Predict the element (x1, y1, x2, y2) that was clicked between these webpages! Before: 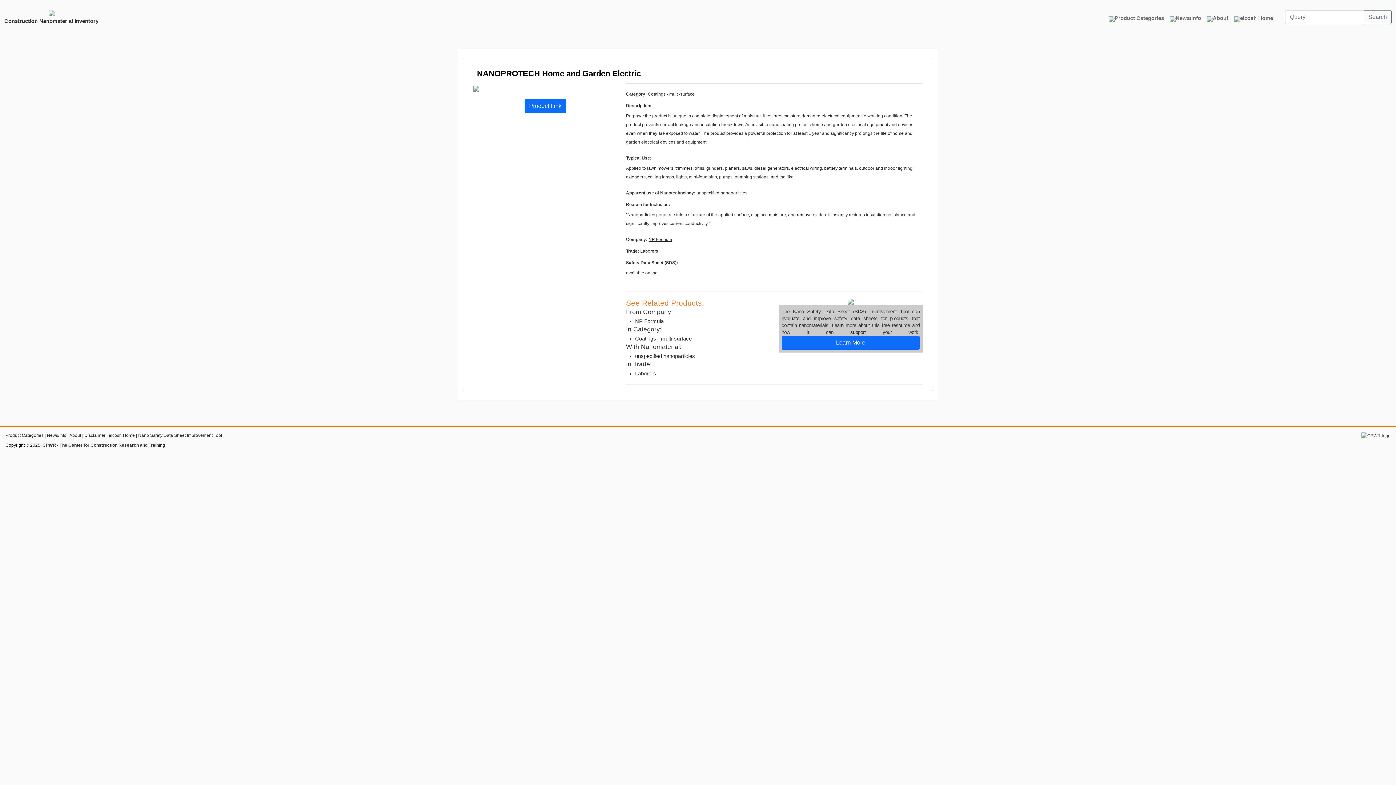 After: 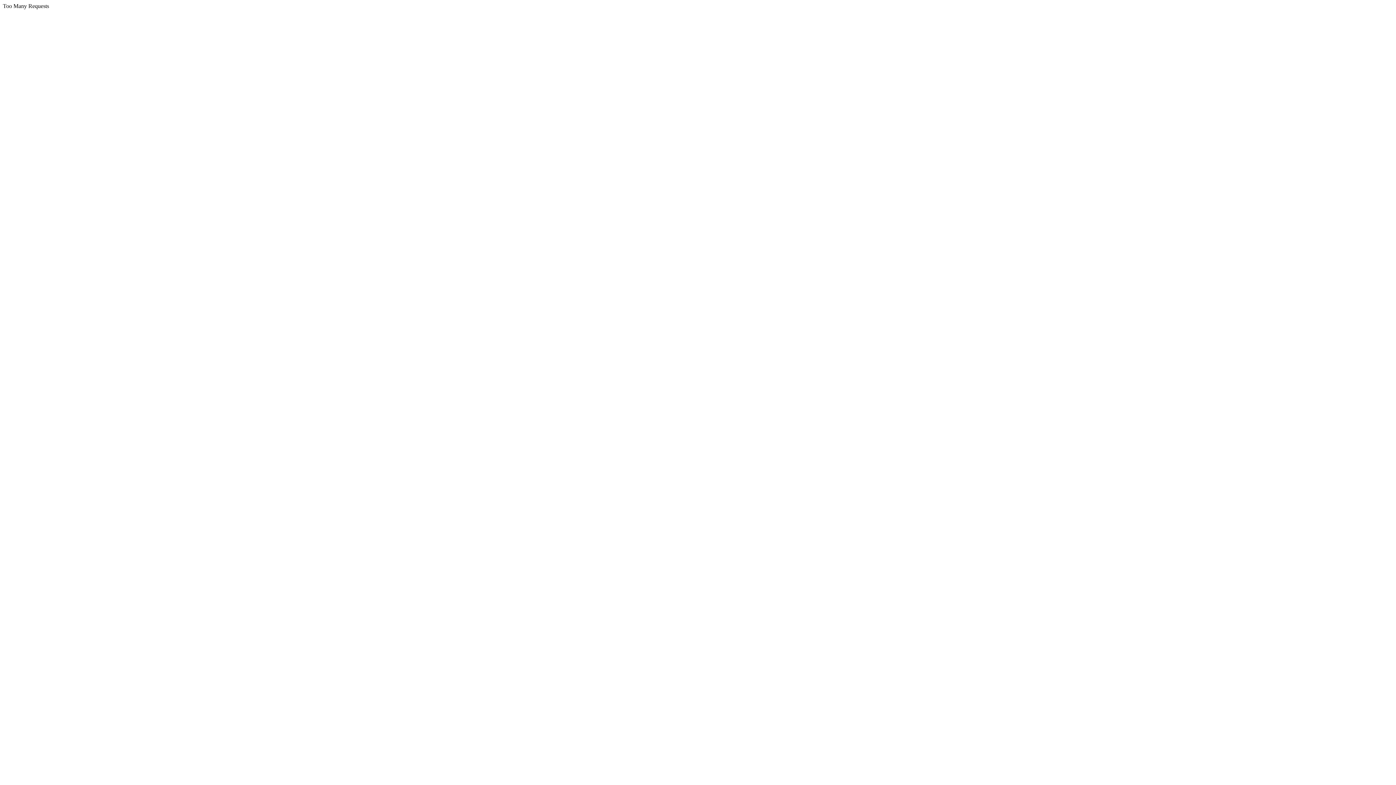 Action: label: elcosh Home bbox: (108, 433, 134, 438)